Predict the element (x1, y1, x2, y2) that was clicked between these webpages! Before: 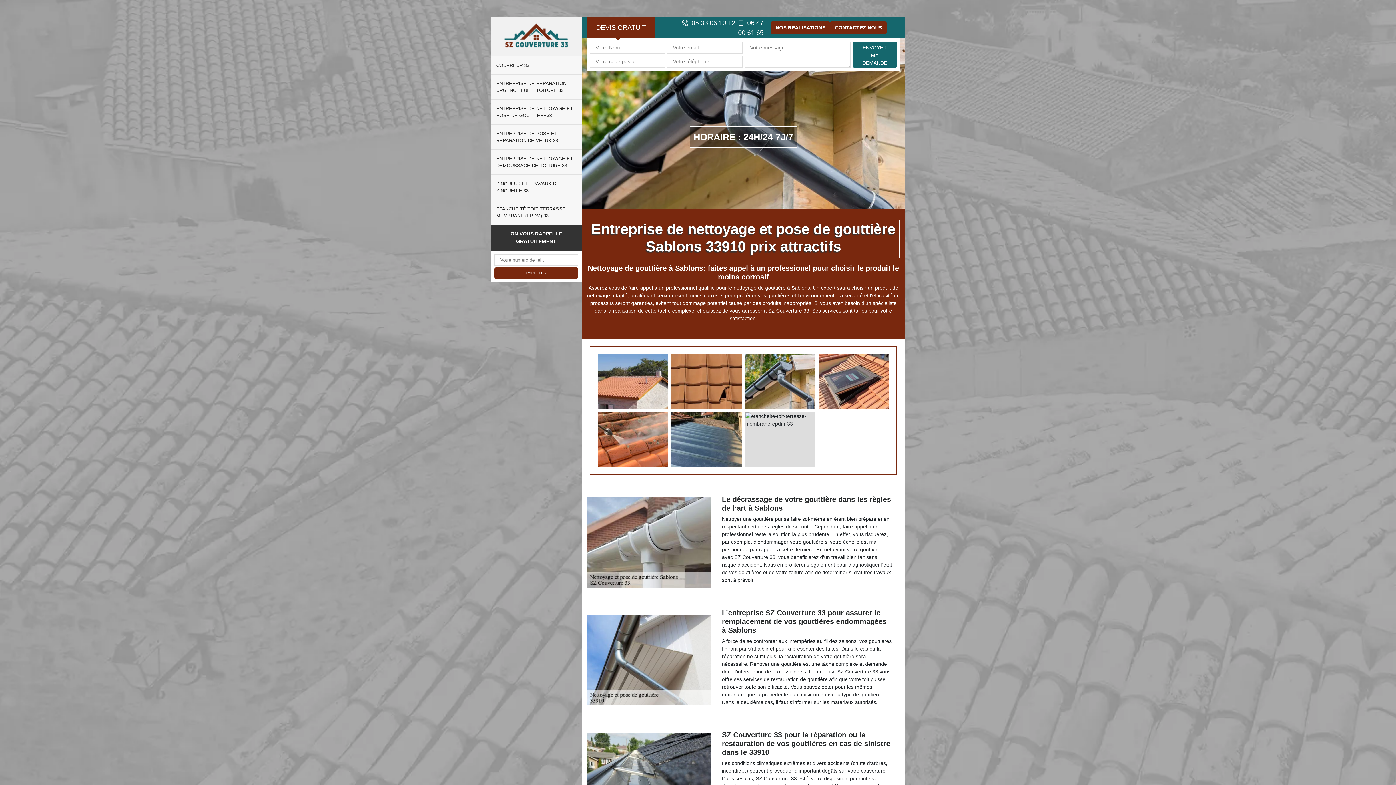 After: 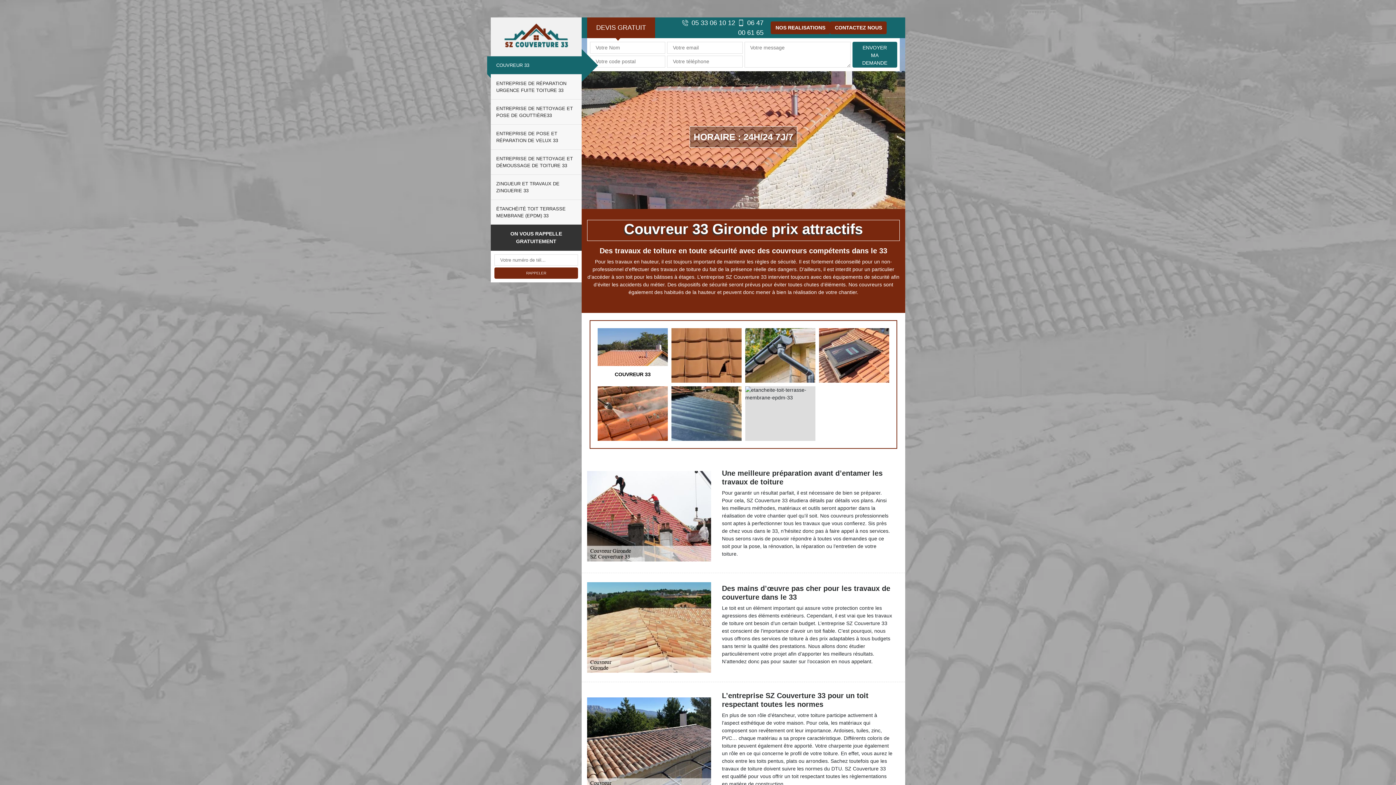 Action: label: COUVREUR 33 bbox: (597, 354, 668, 409)